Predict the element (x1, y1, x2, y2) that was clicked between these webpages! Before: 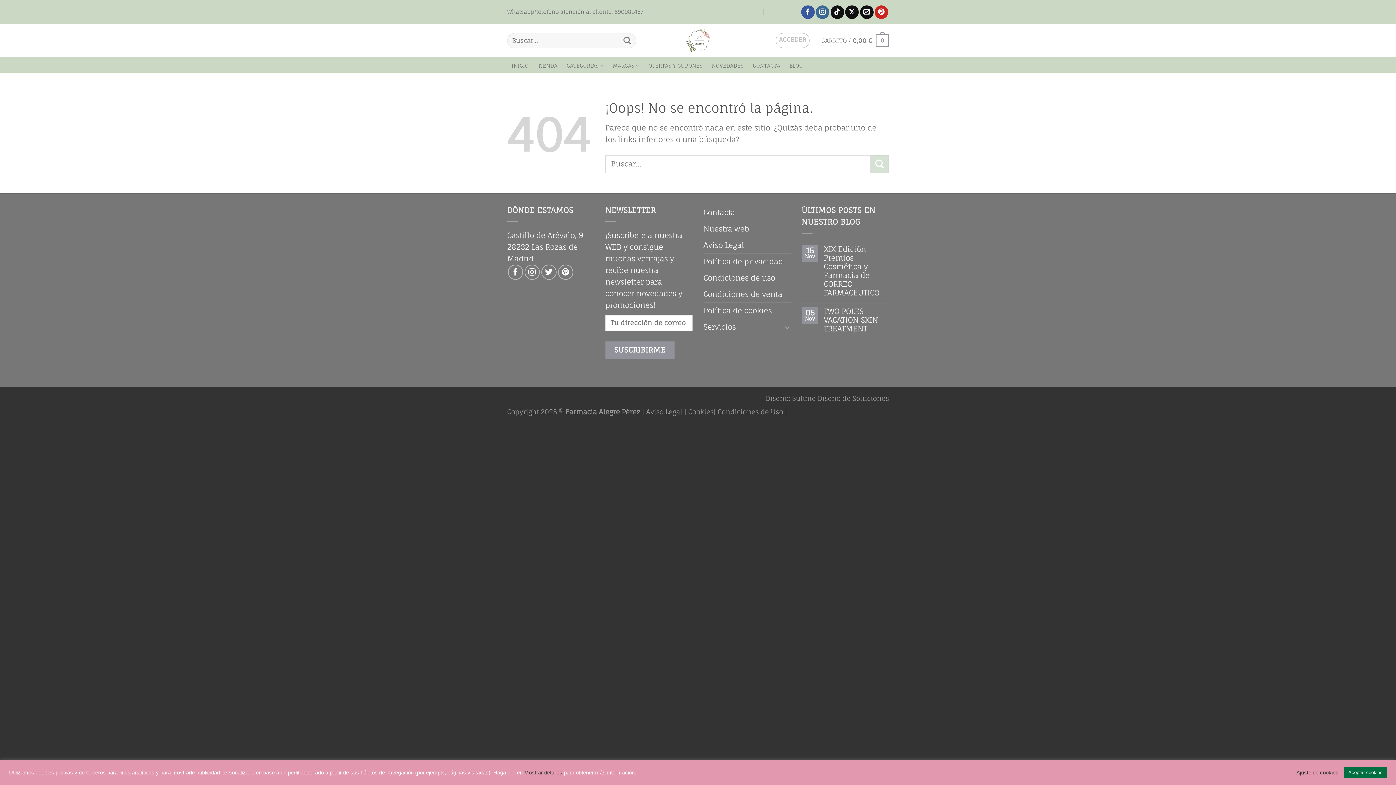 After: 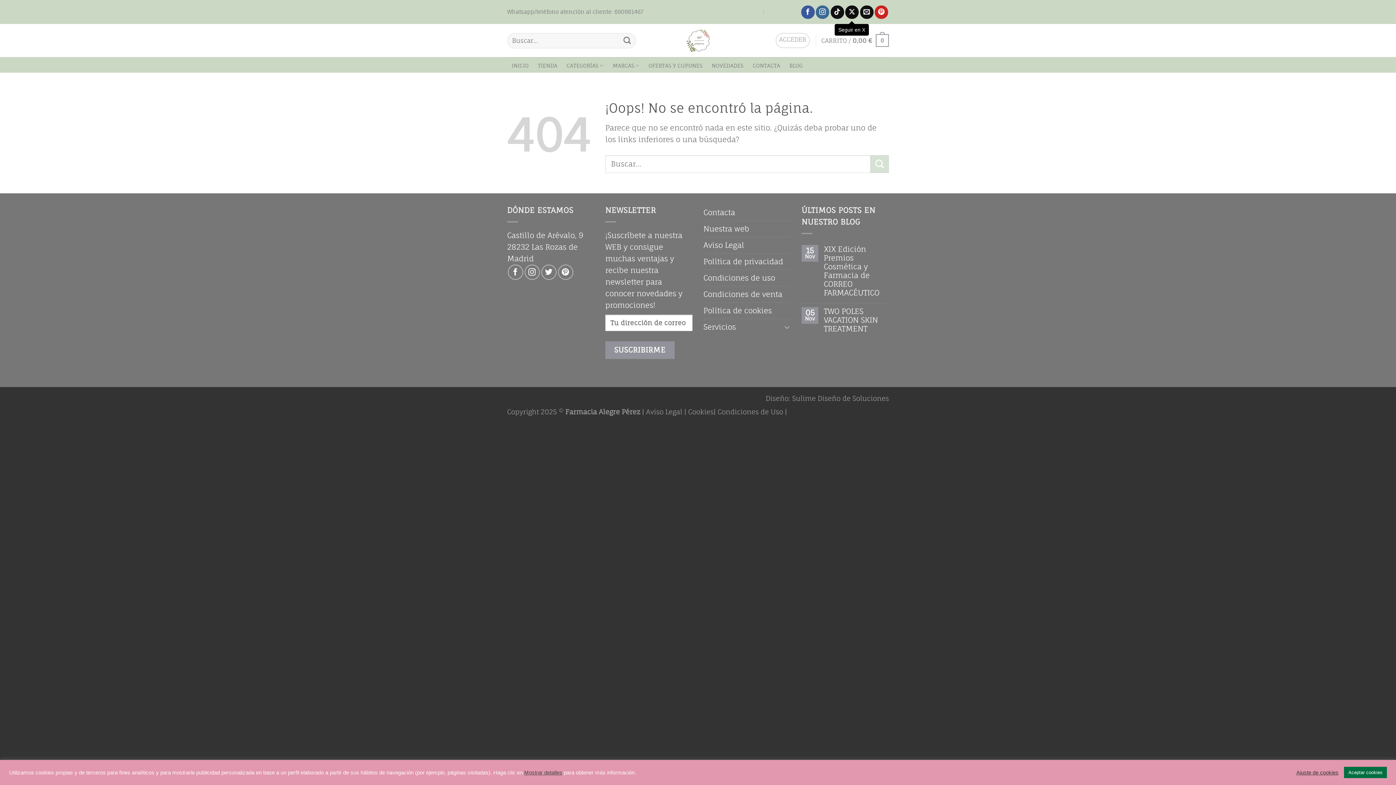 Action: label: Seguir en X bbox: (845, 5, 859, 18)